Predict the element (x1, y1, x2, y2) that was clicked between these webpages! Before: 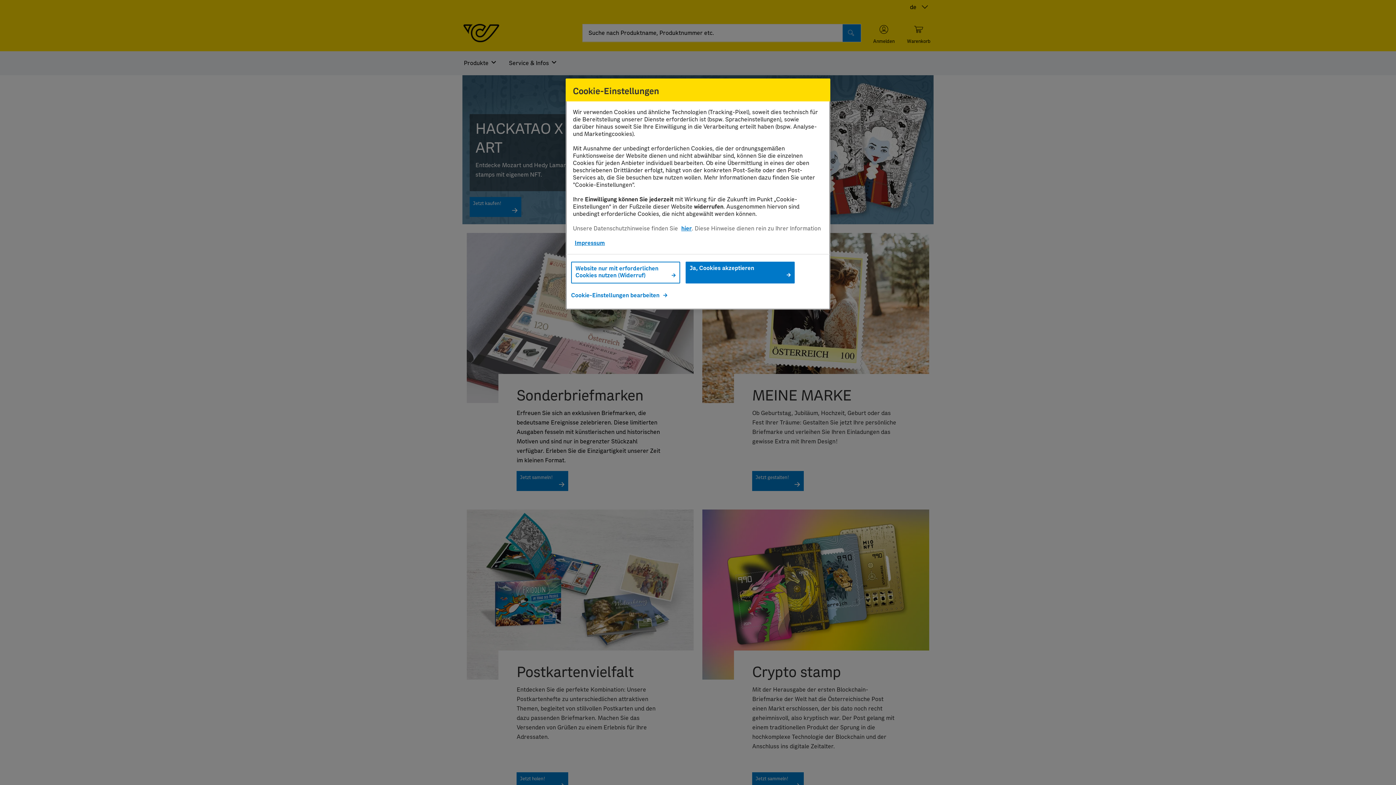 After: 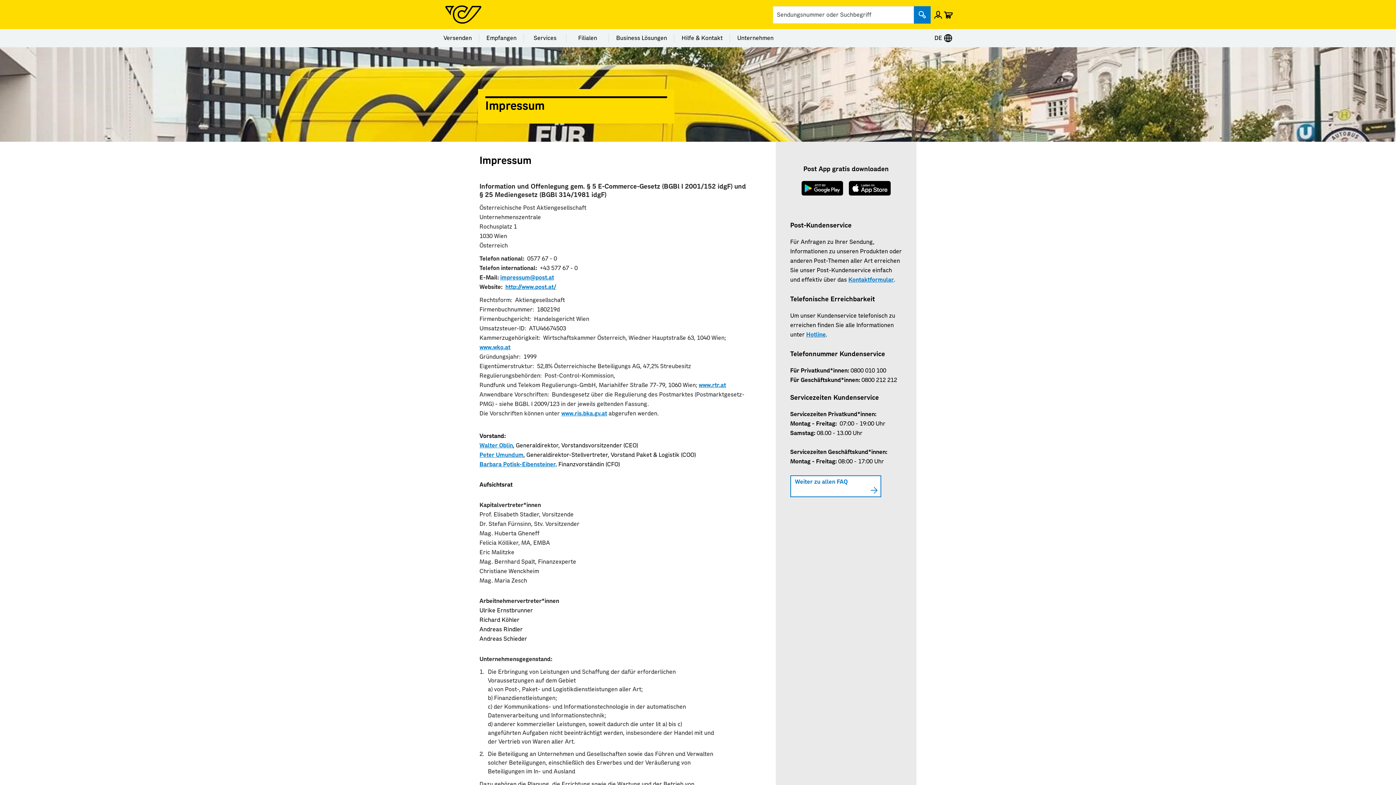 Action: label: Impressum bbox: (574, 240, 605, 246)